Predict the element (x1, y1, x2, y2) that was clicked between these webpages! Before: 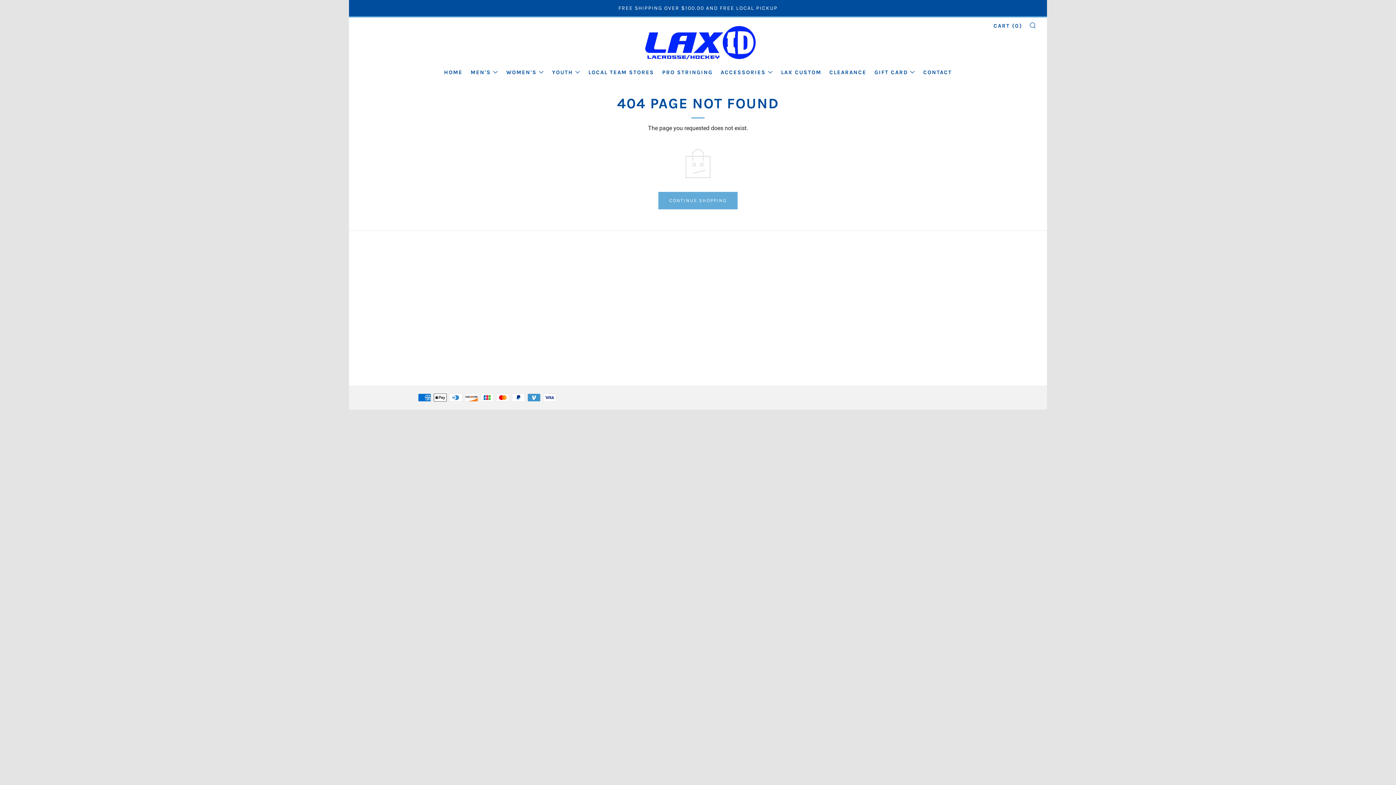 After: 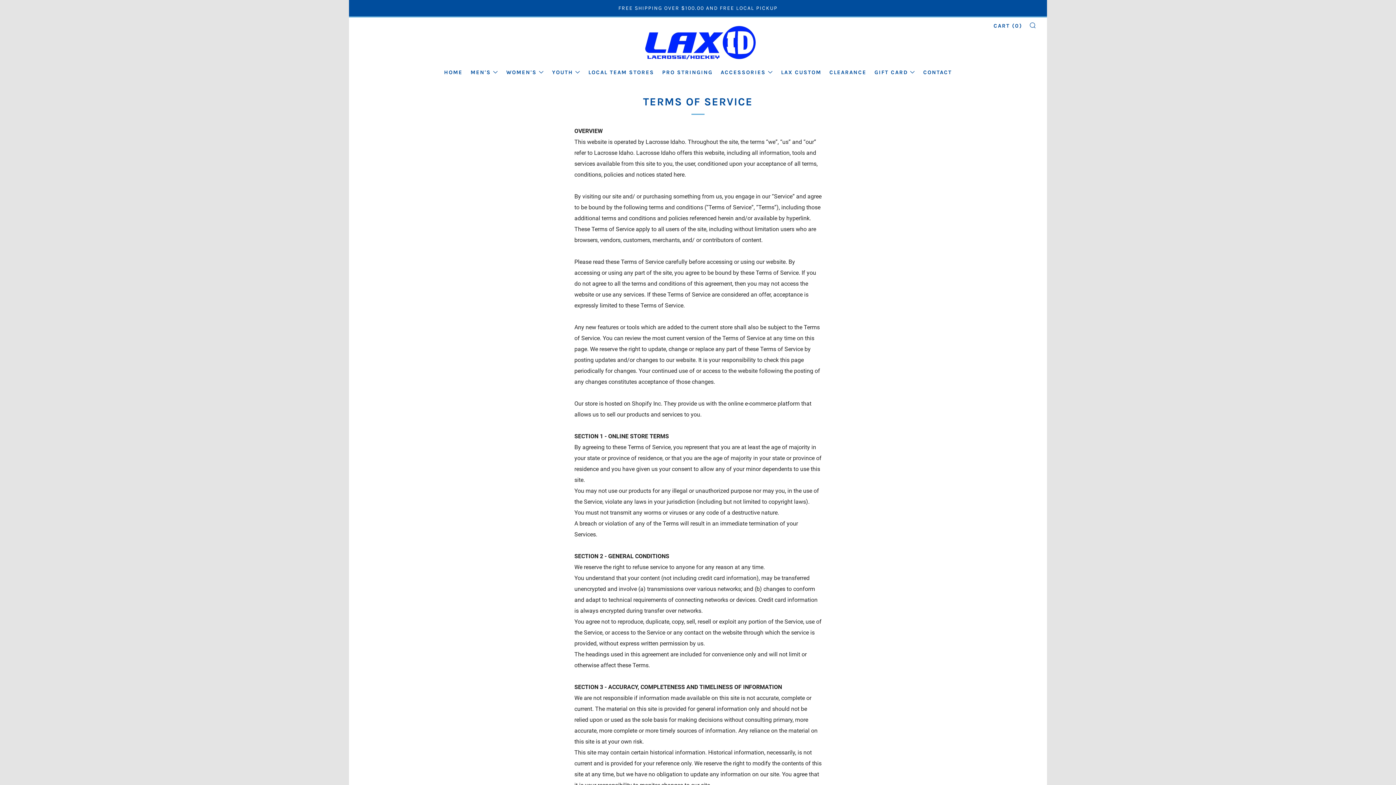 Action: bbox: (560, 290, 611, 297) label: Terms & Conditions